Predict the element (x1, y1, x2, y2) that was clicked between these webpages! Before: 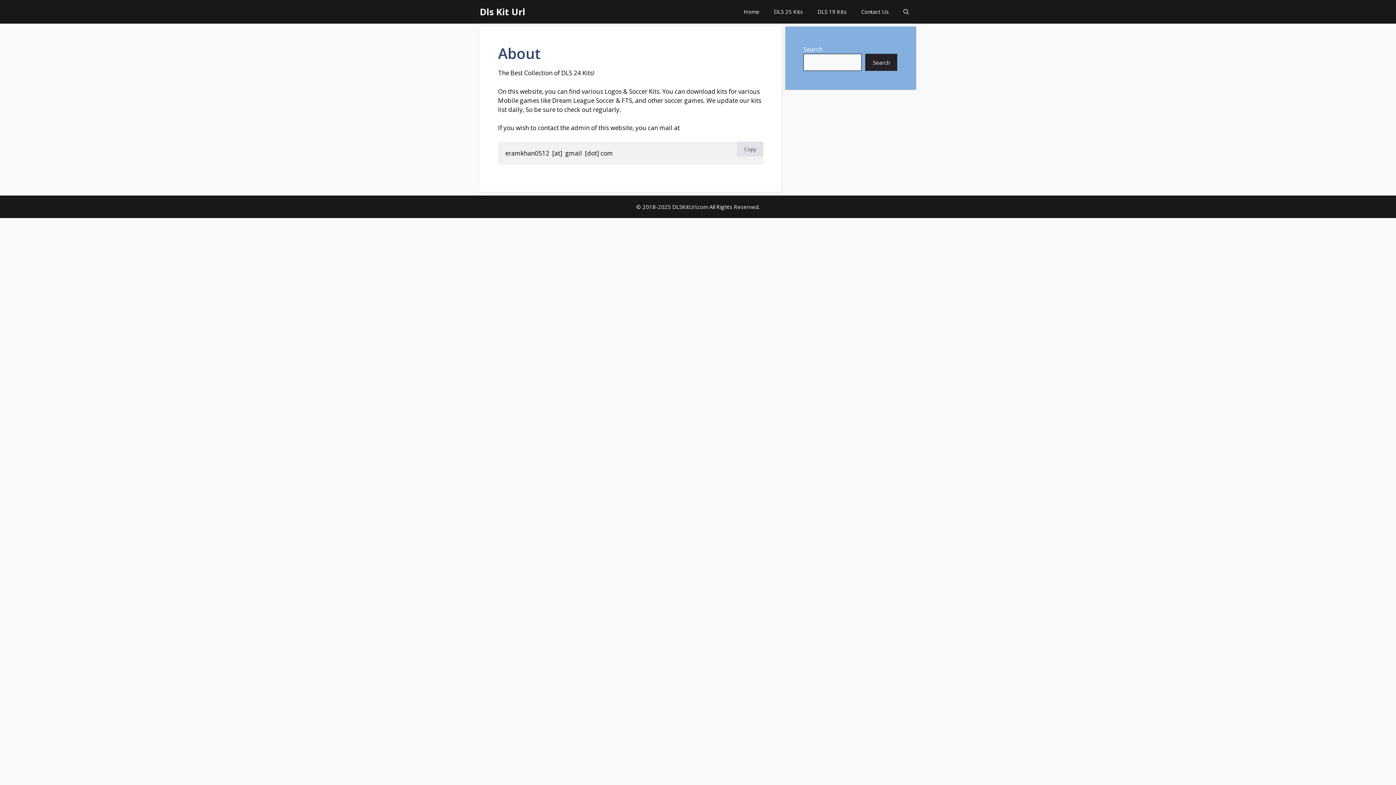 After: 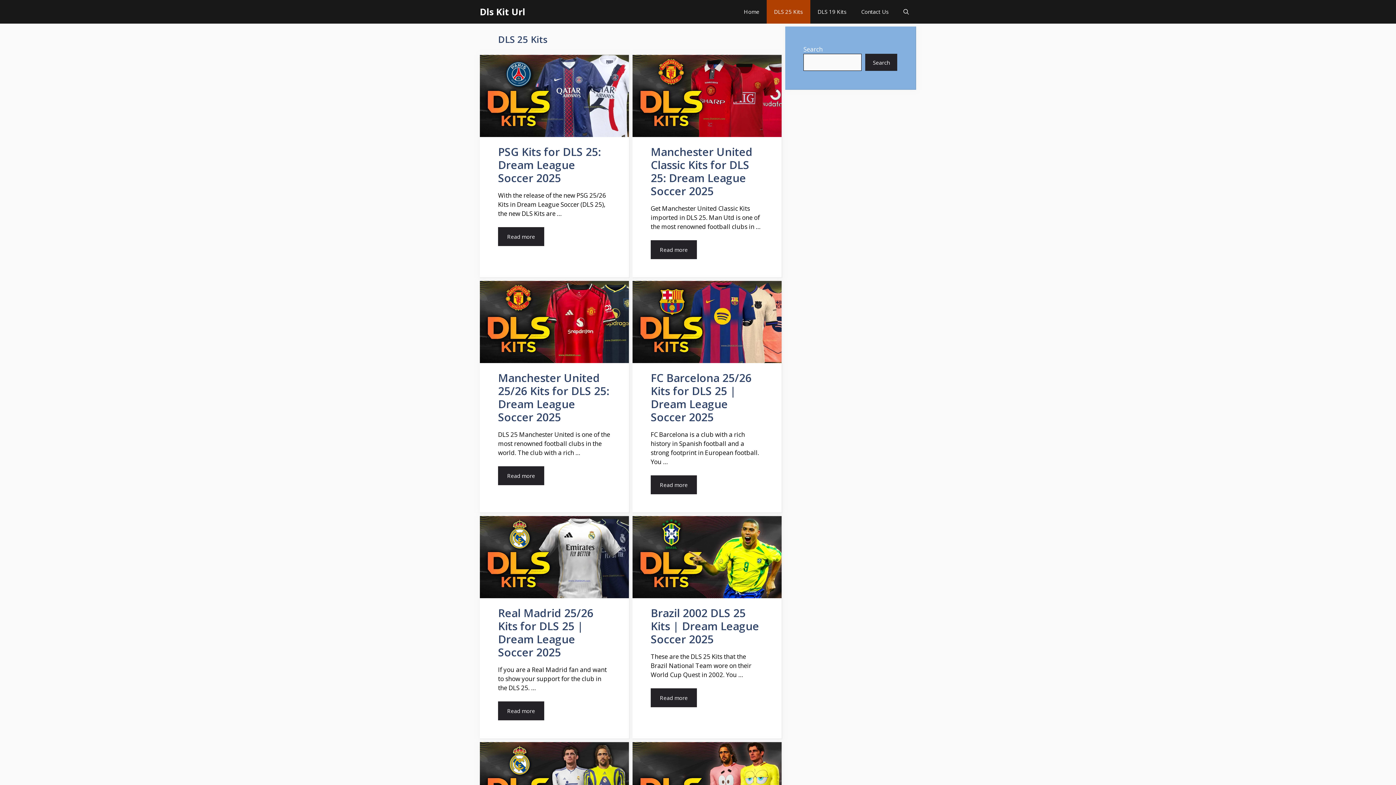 Action: label: DLS 25 Kits bbox: (766, 0, 810, 23)